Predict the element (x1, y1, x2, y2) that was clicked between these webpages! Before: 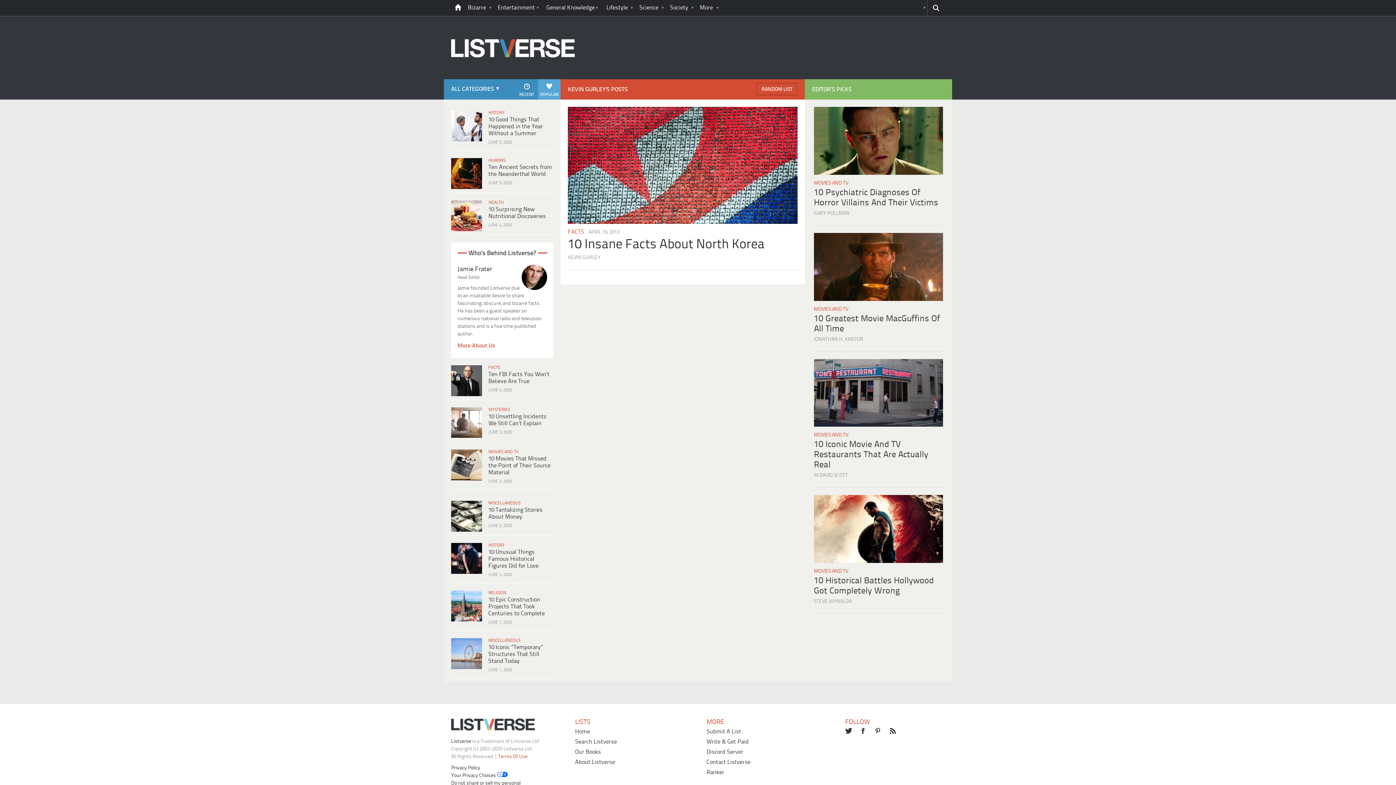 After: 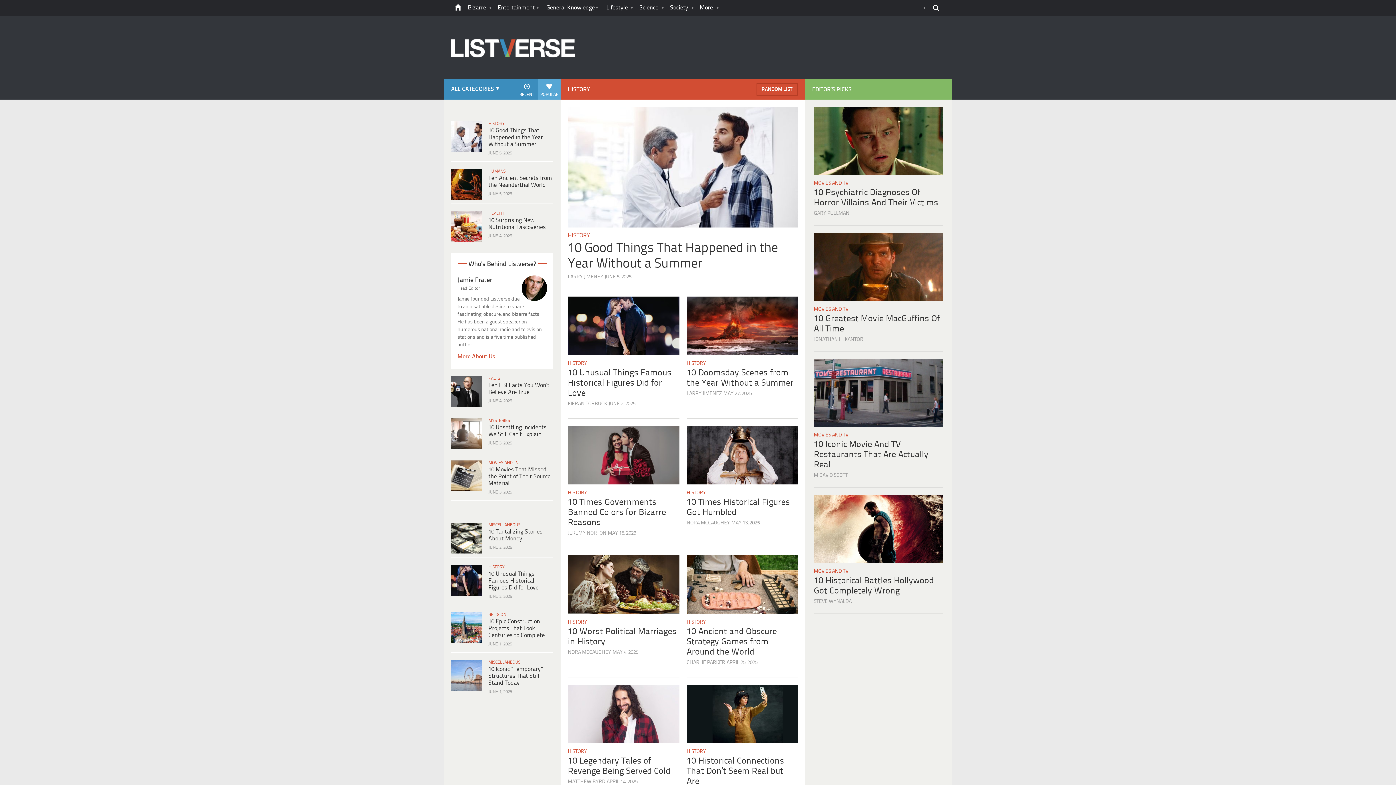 Action: bbox: (488, 109, 551, 116) label: HISTORY